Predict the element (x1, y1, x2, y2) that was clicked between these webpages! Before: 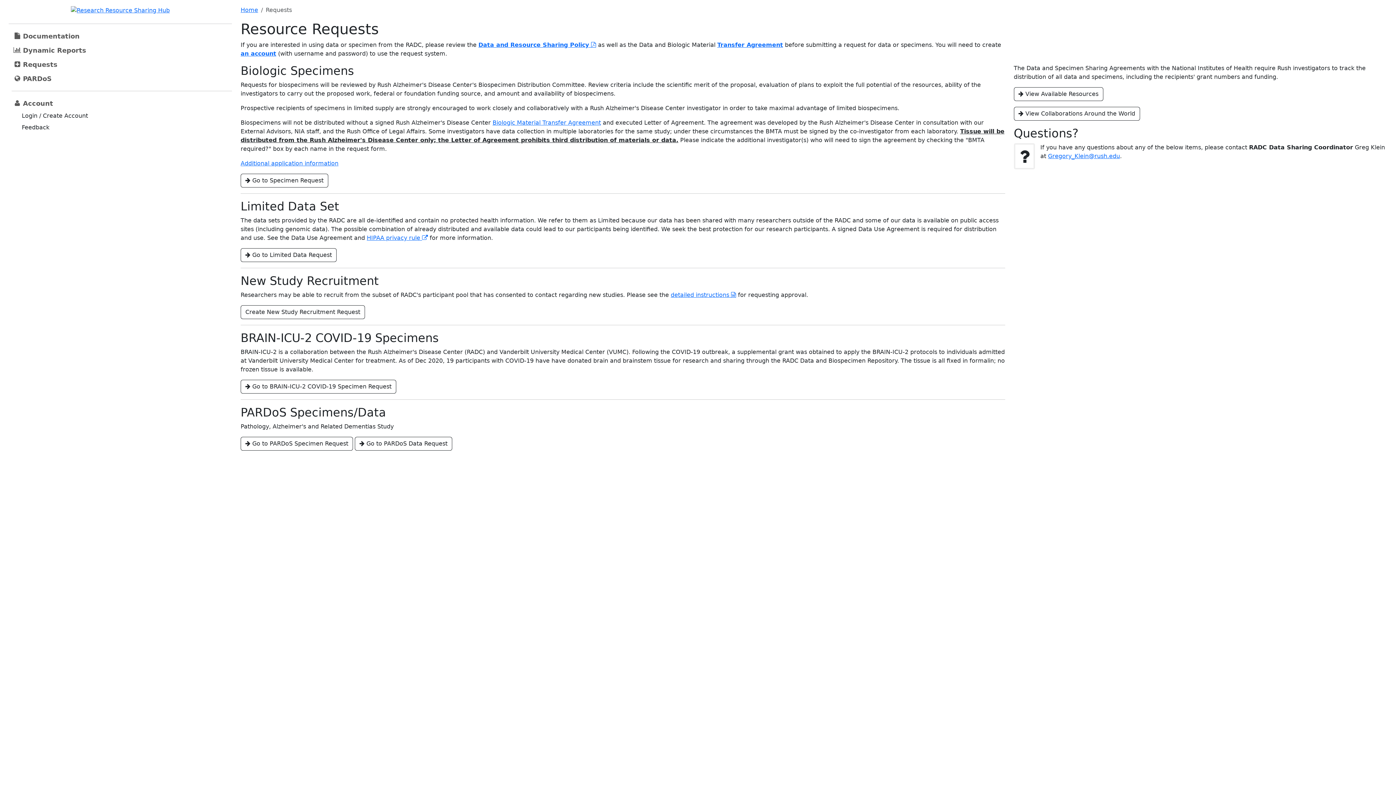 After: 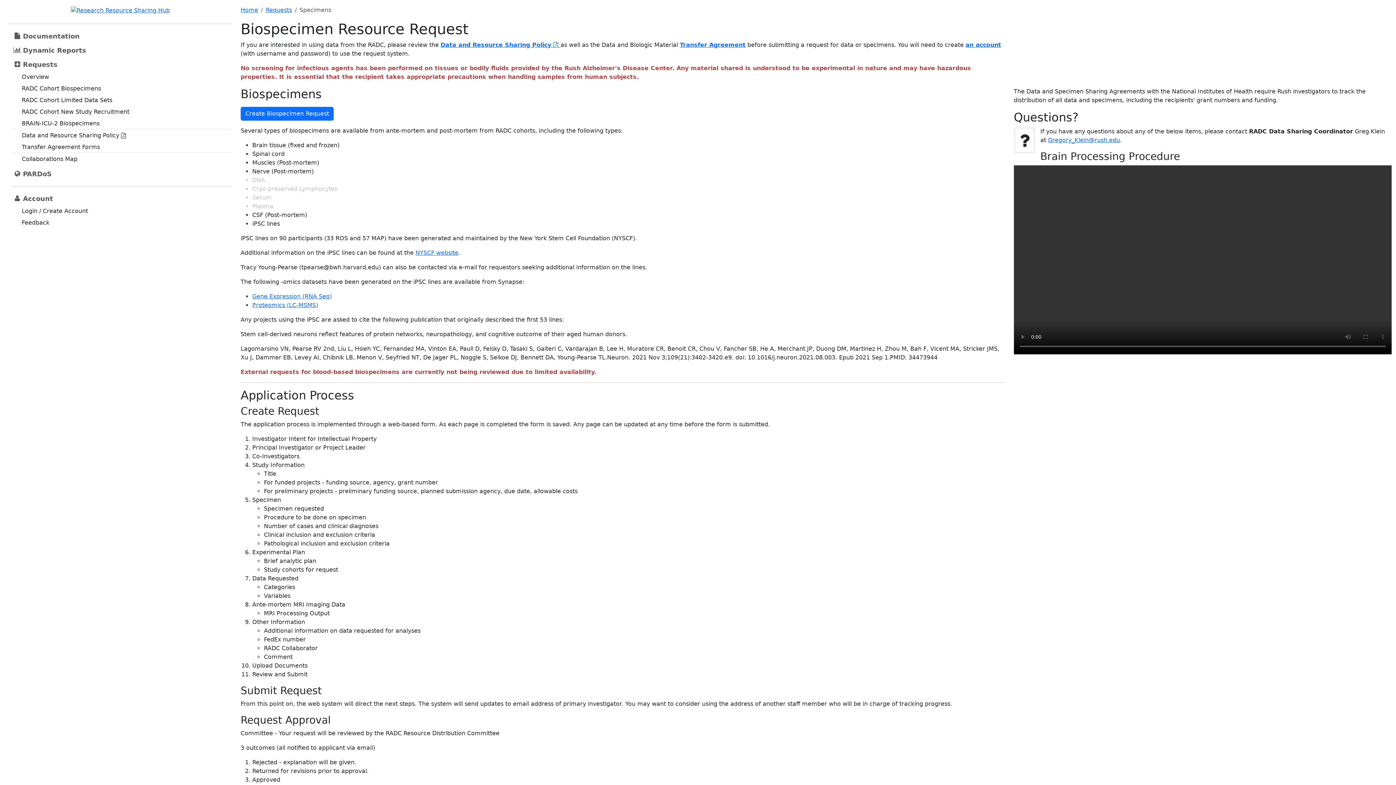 Action: bbox: (240, 173, 328, 187) label:  Go to Specimen Request